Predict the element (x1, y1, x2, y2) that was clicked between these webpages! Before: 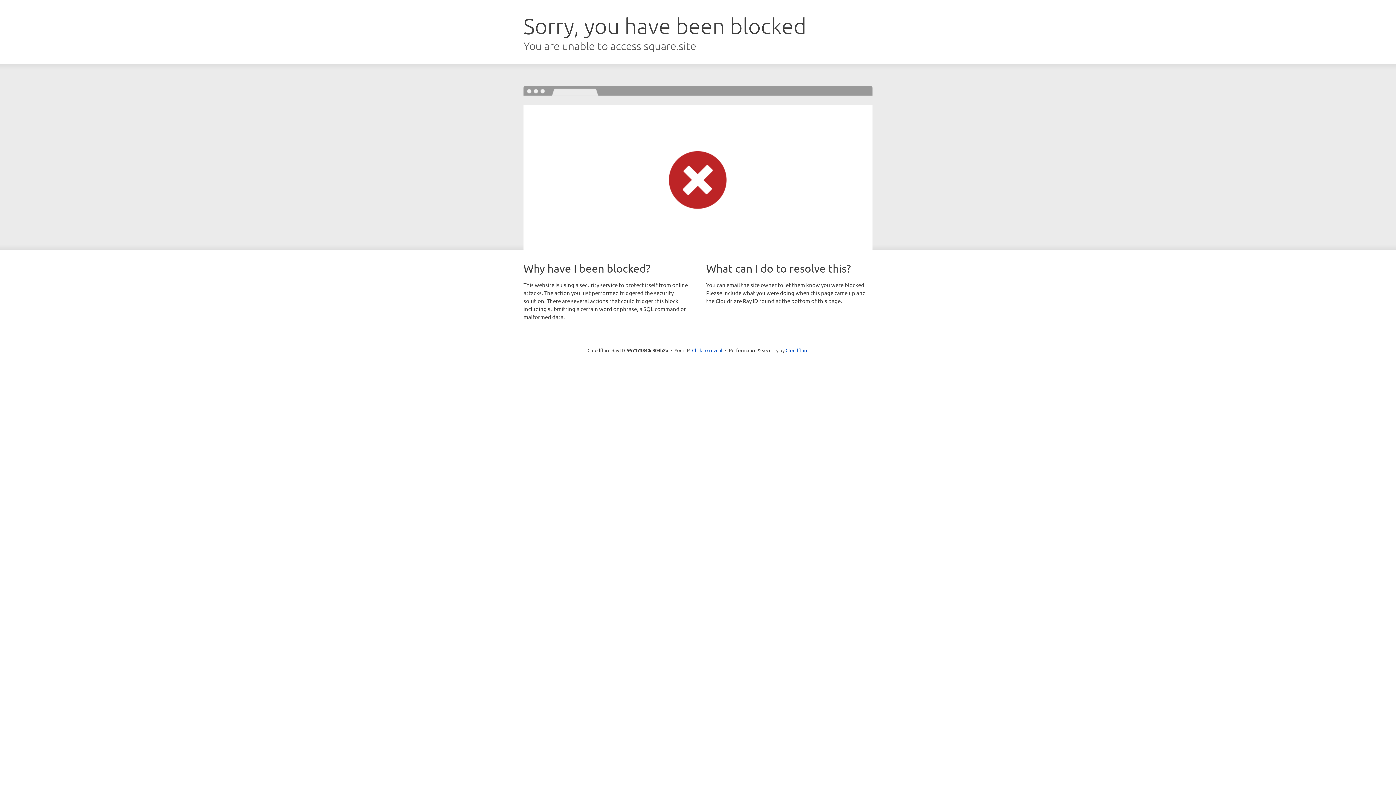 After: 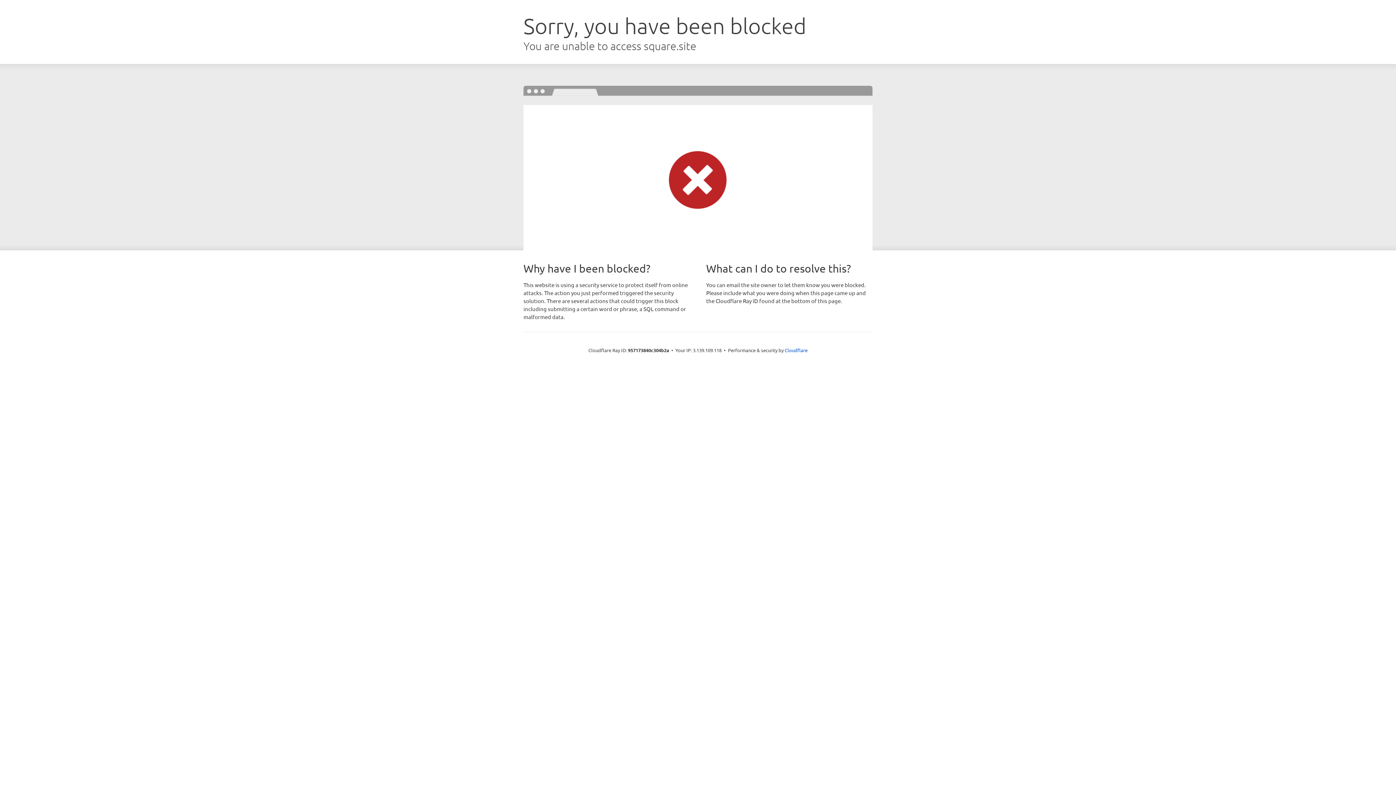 Action: label: Click to reveal bbox: (692, 346, 722, 353)